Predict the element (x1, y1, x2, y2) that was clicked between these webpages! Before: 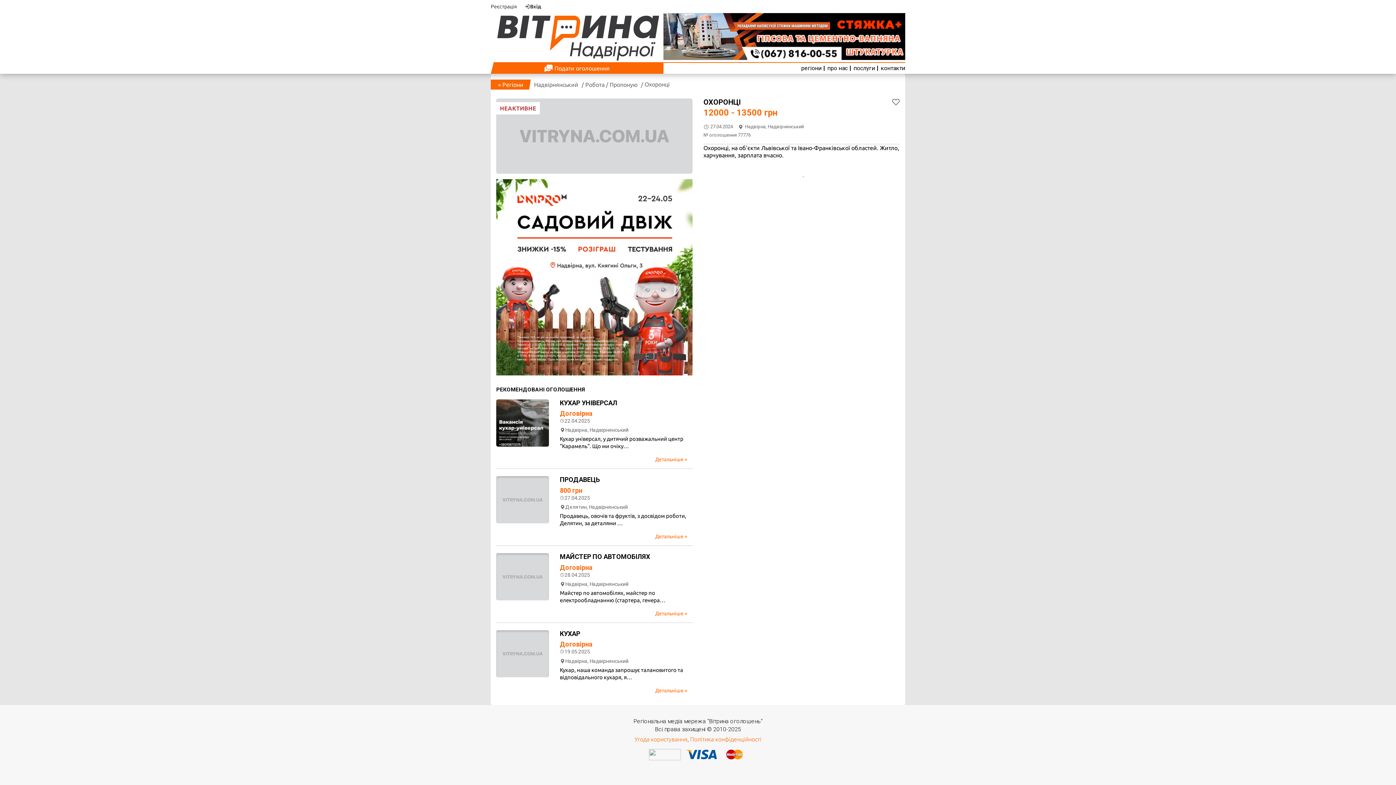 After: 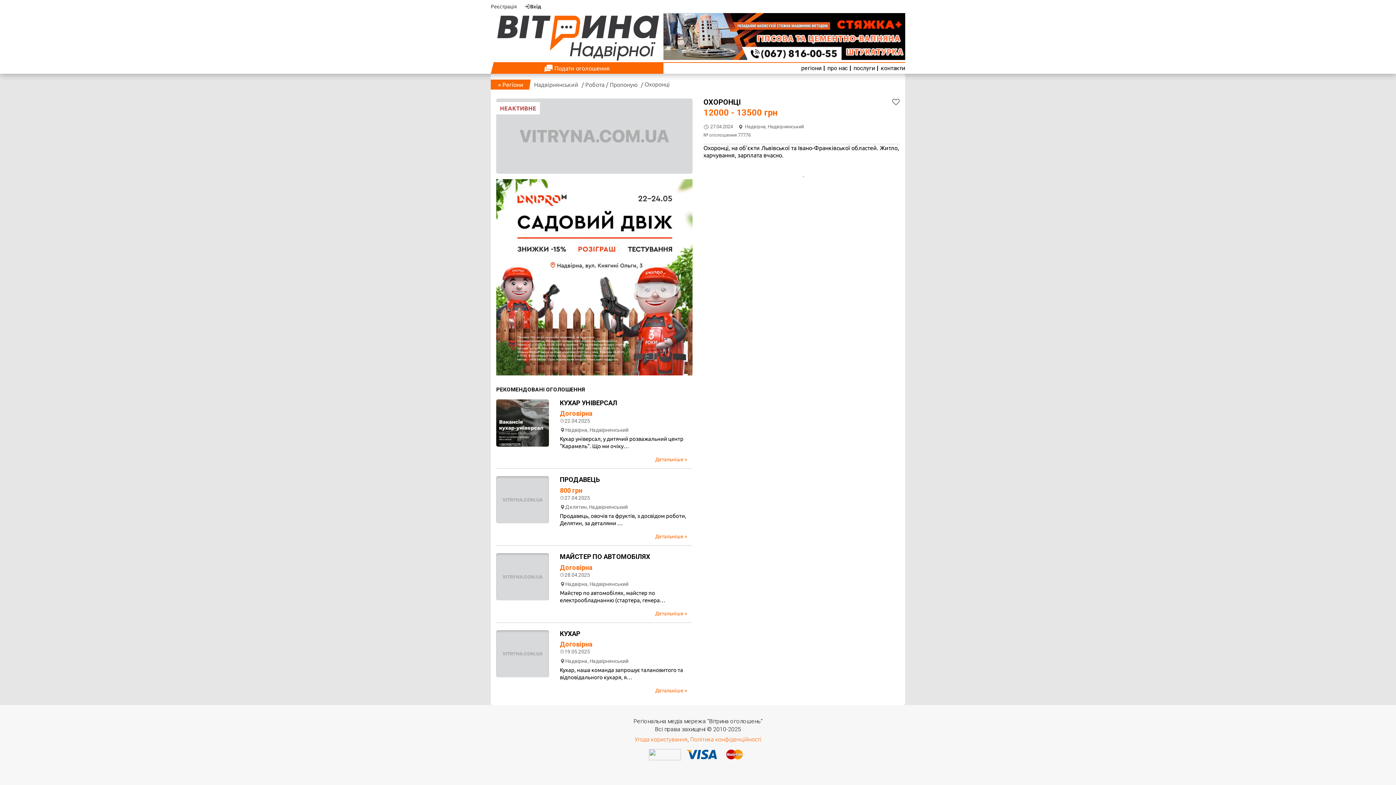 Action: label:   bbox: (649, 751, 682, 757)